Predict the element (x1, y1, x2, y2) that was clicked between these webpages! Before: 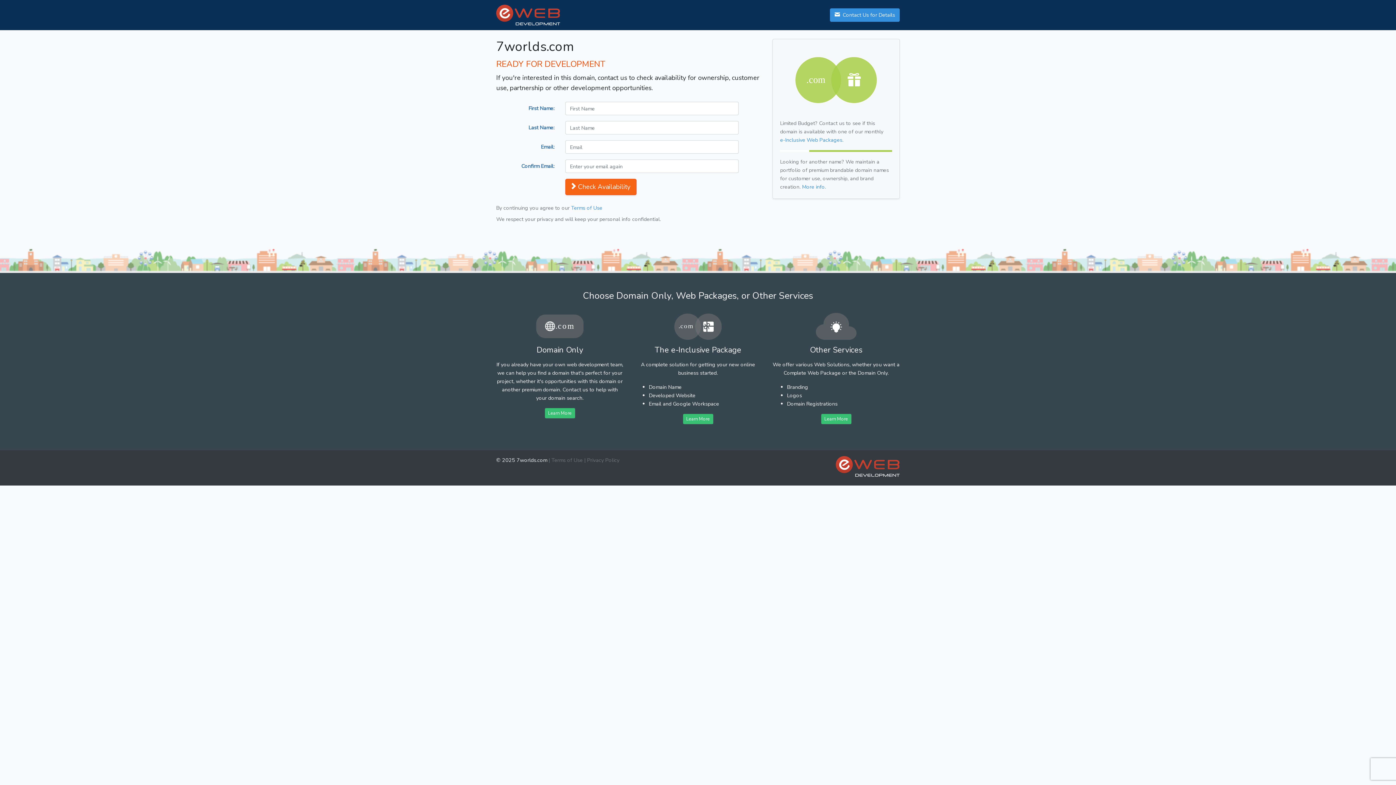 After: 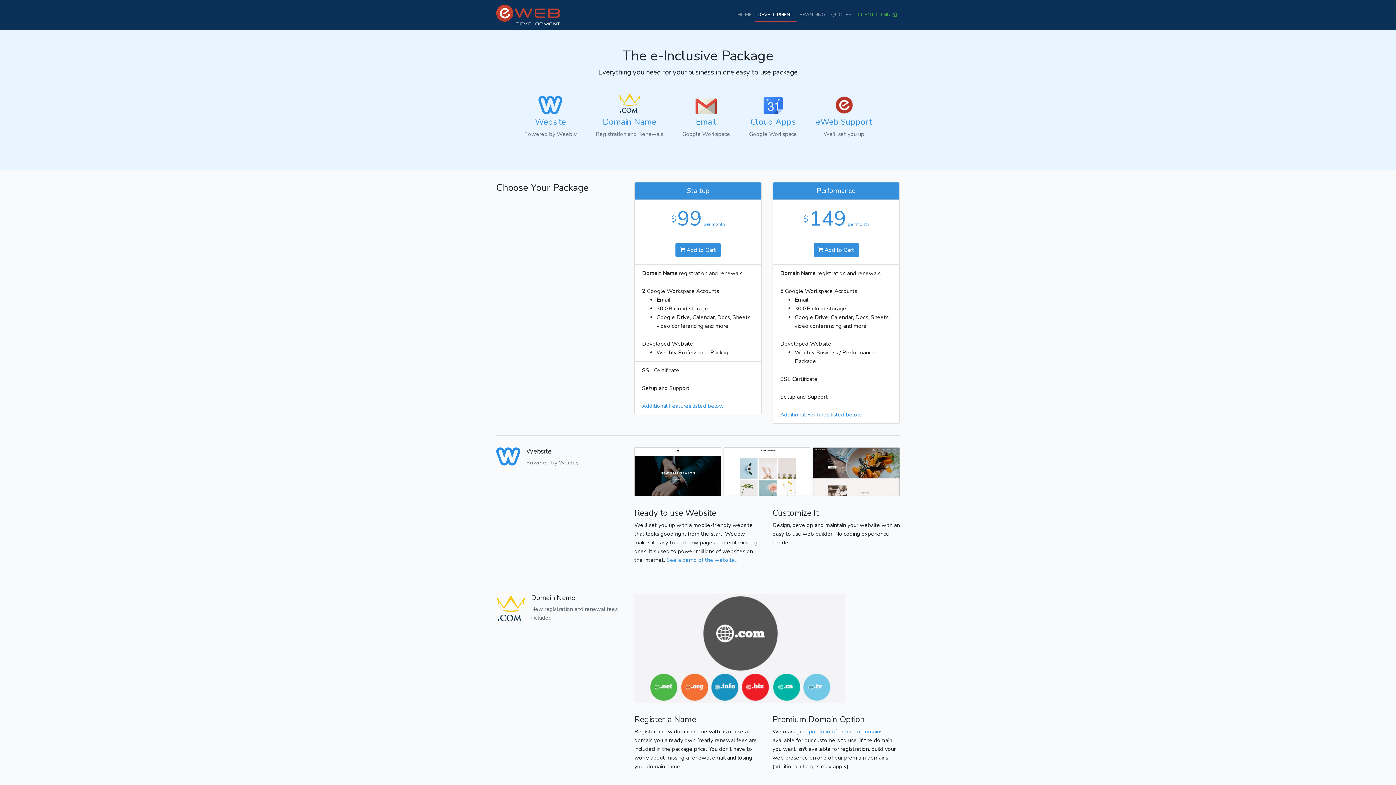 Action: bbox: (683, 414, 713, 424) label: Learn More